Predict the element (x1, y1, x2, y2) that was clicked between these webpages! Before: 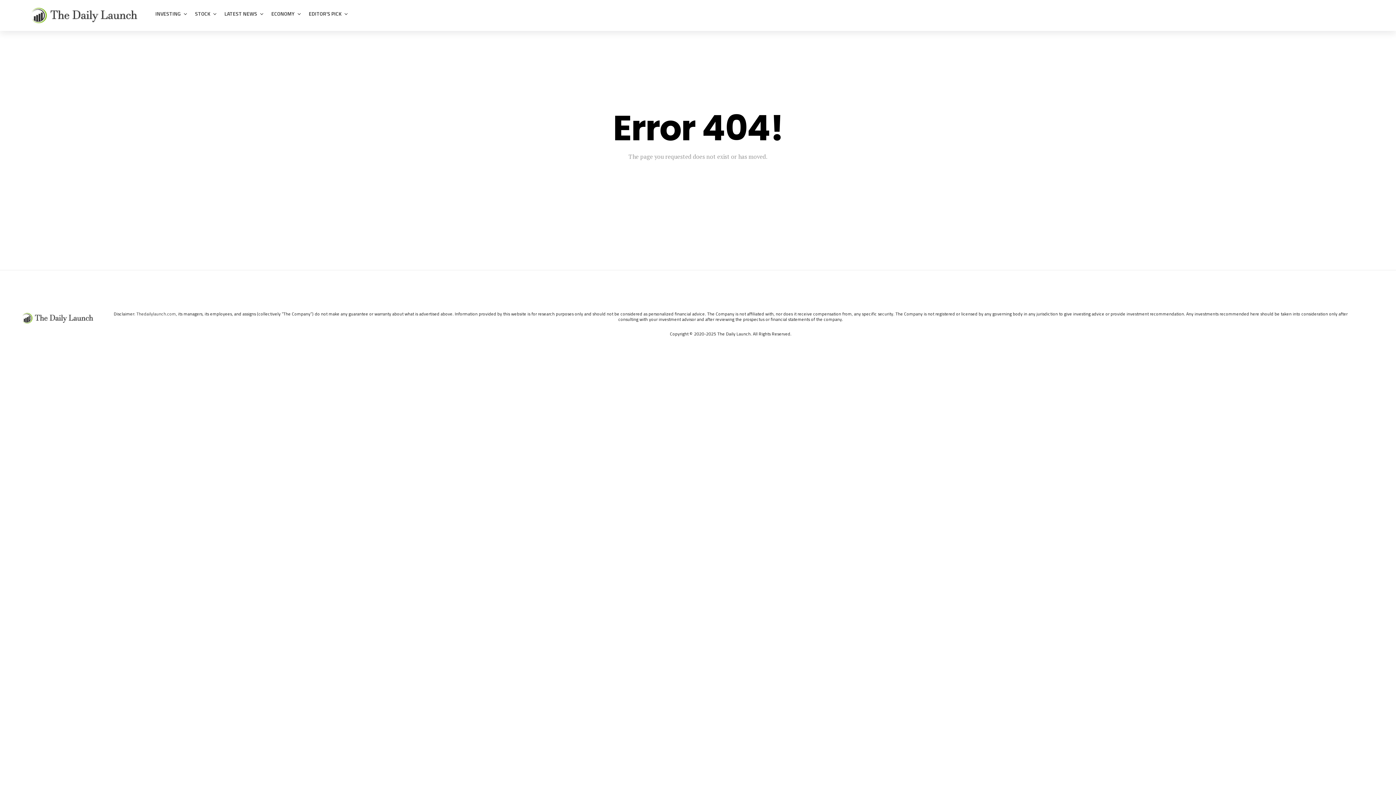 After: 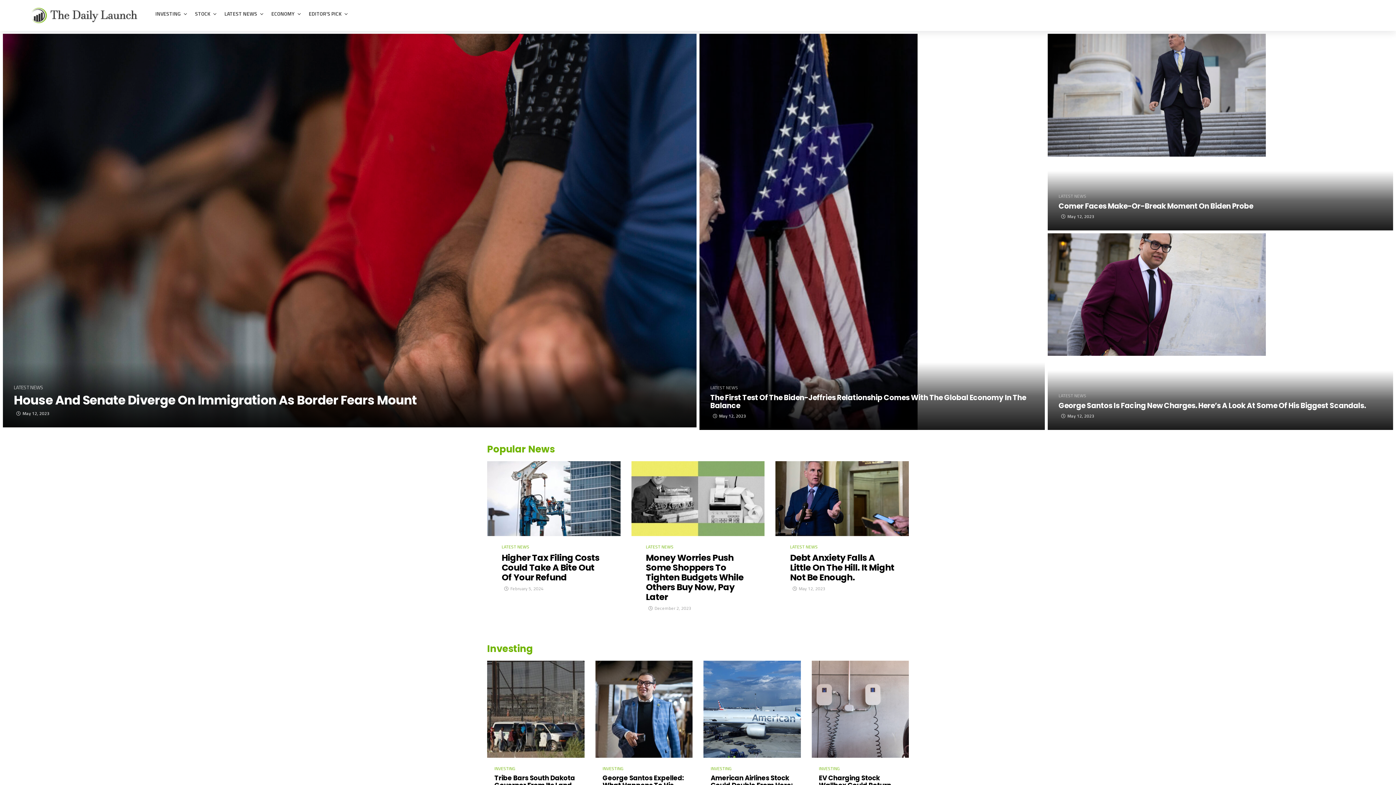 Action: bbox: (21, 312, 94, 323)